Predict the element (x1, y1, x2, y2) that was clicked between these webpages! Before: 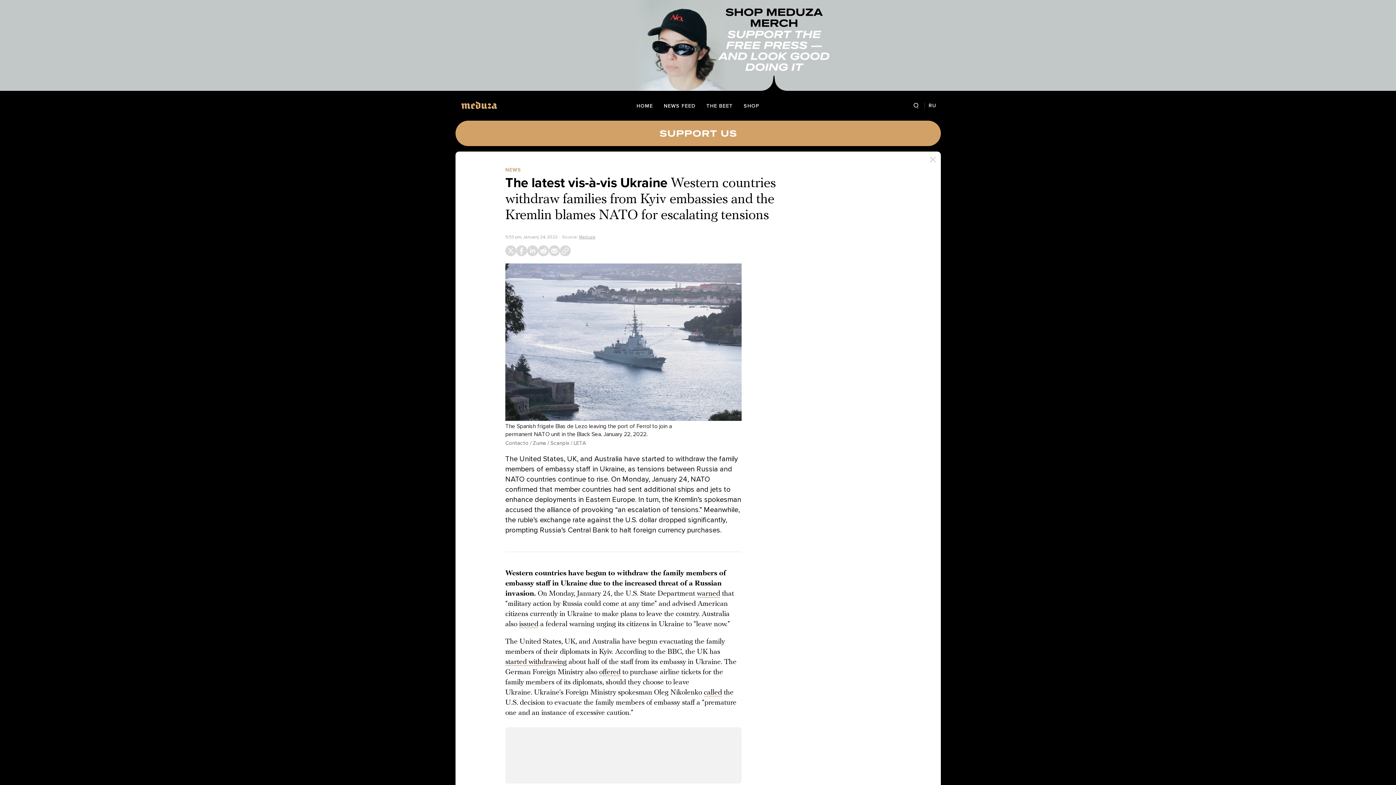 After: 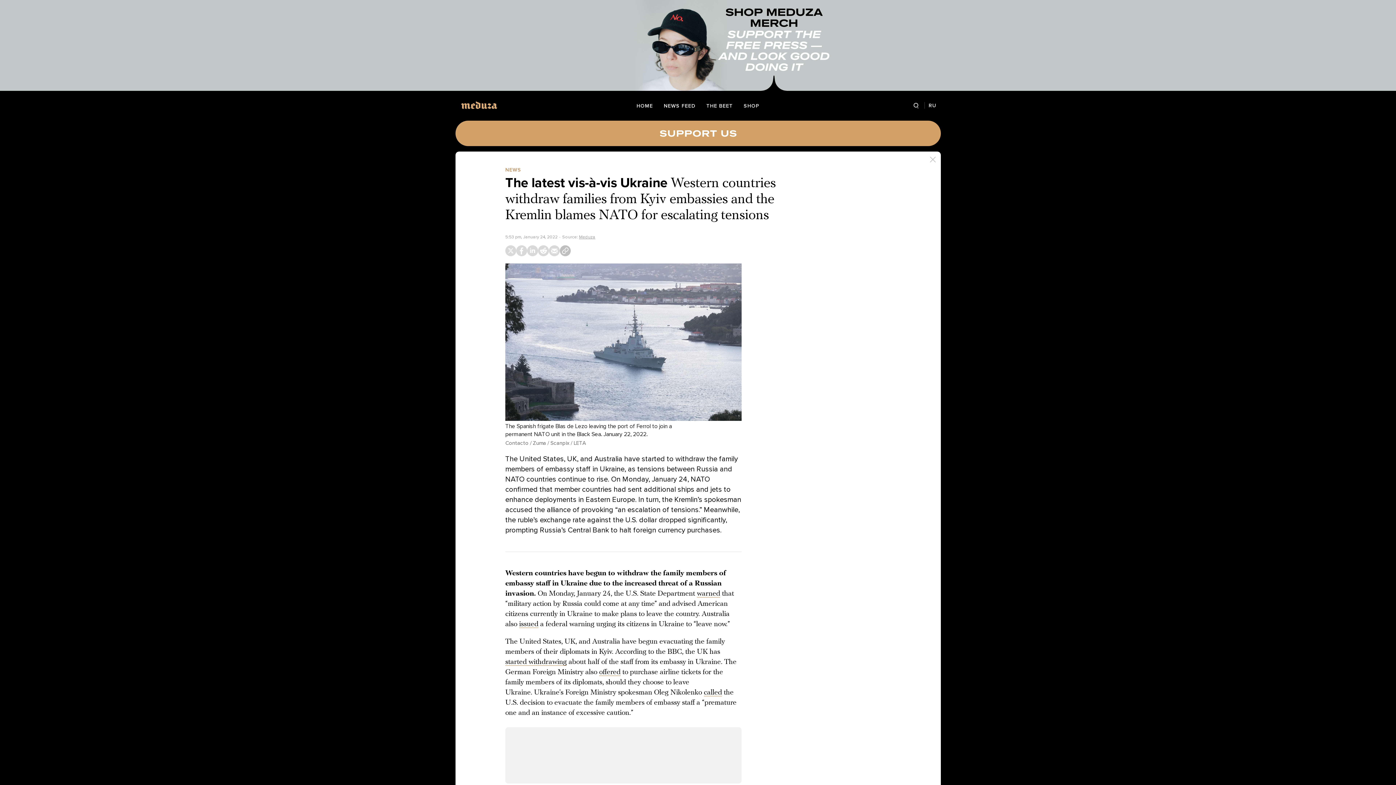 Action: bbox: (560, 245, 570, 256)